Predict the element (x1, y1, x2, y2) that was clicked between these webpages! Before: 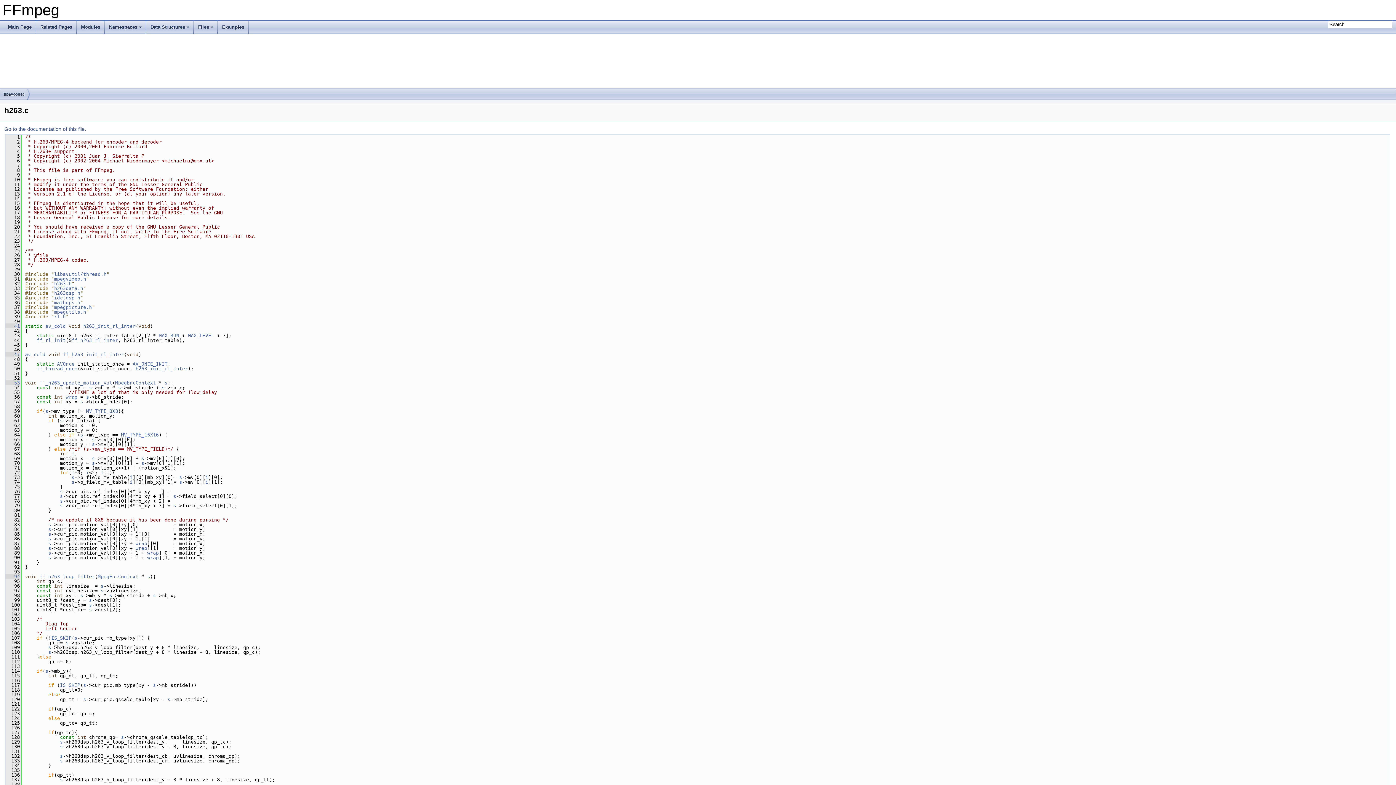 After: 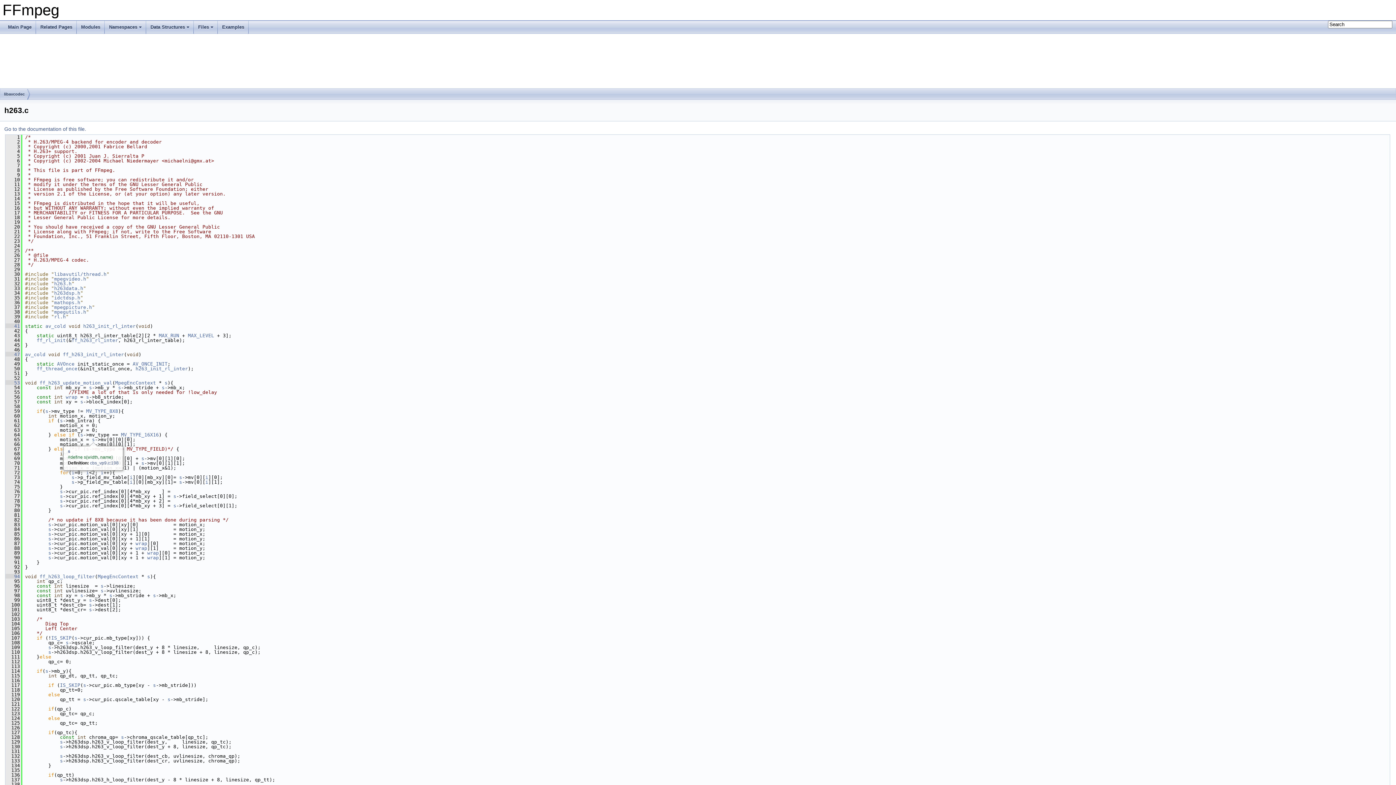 Action: bbox: (92, 437, 94, 442) label: s